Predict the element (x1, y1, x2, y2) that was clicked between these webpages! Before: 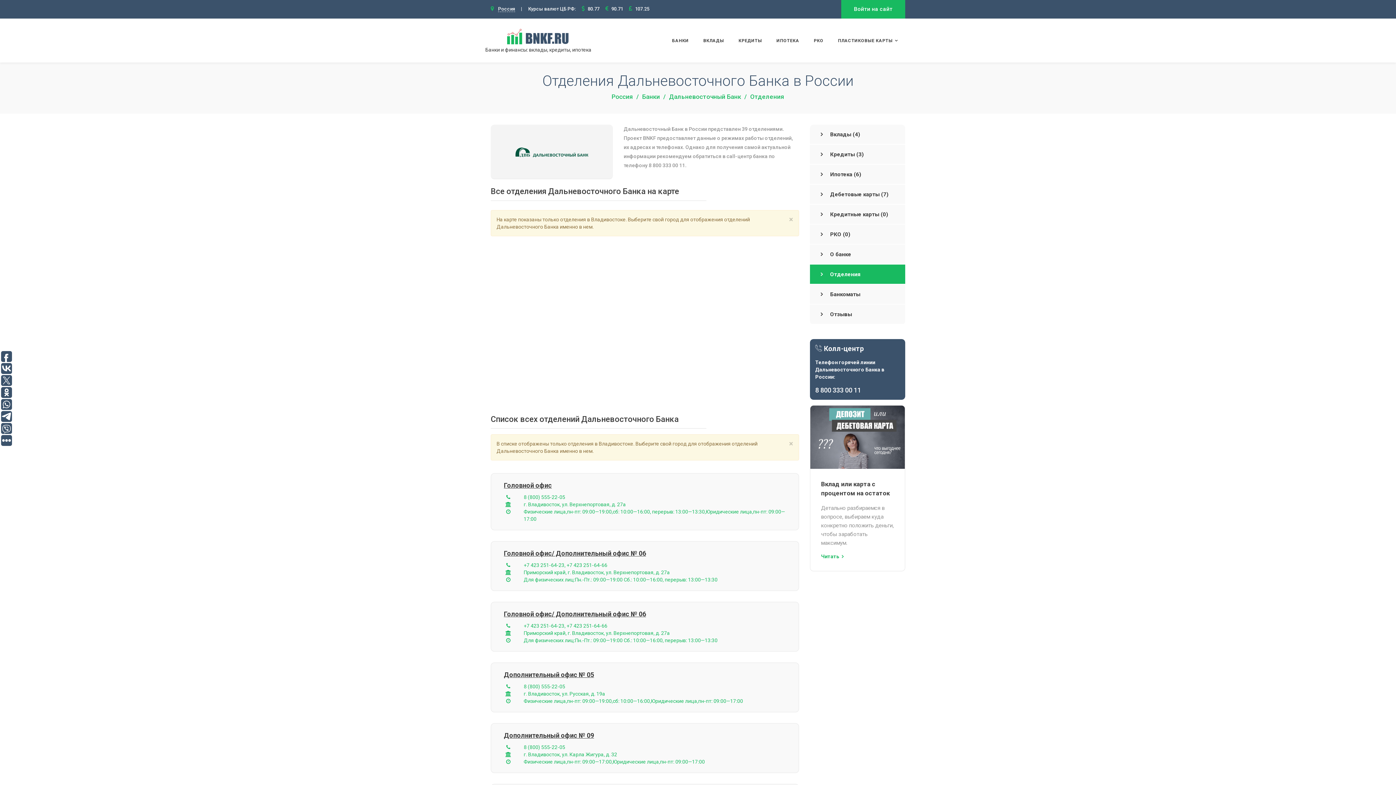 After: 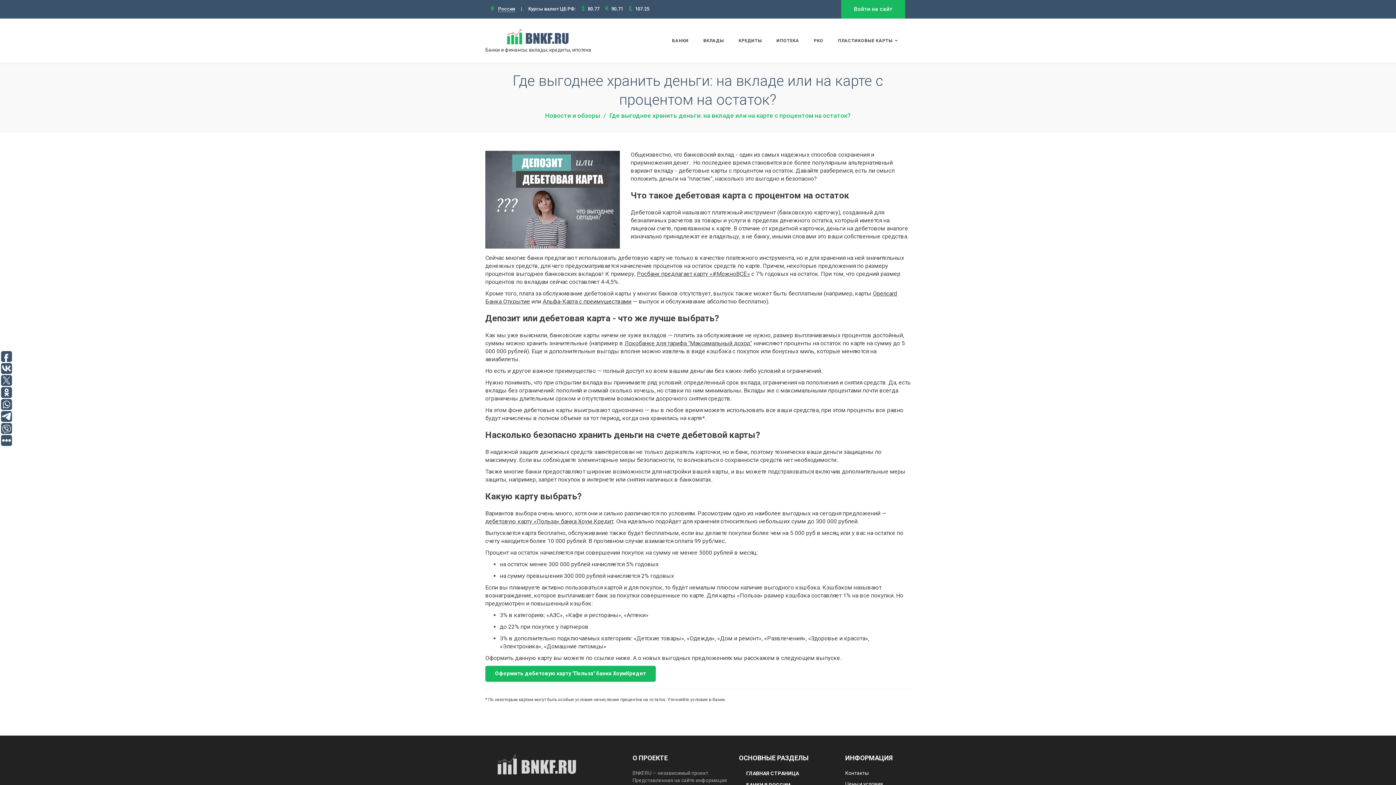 Action: label: Читать bbox: (821, 553, 843, 559)